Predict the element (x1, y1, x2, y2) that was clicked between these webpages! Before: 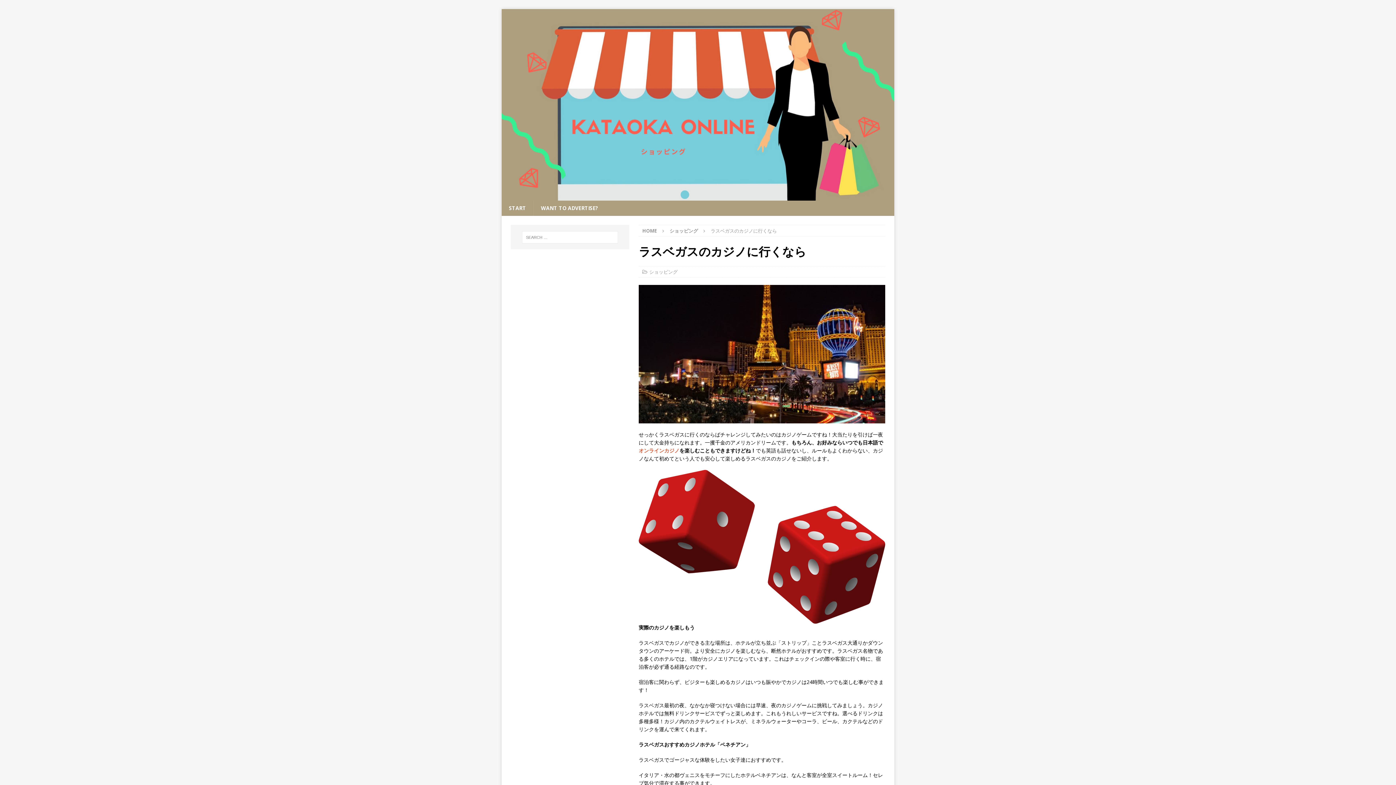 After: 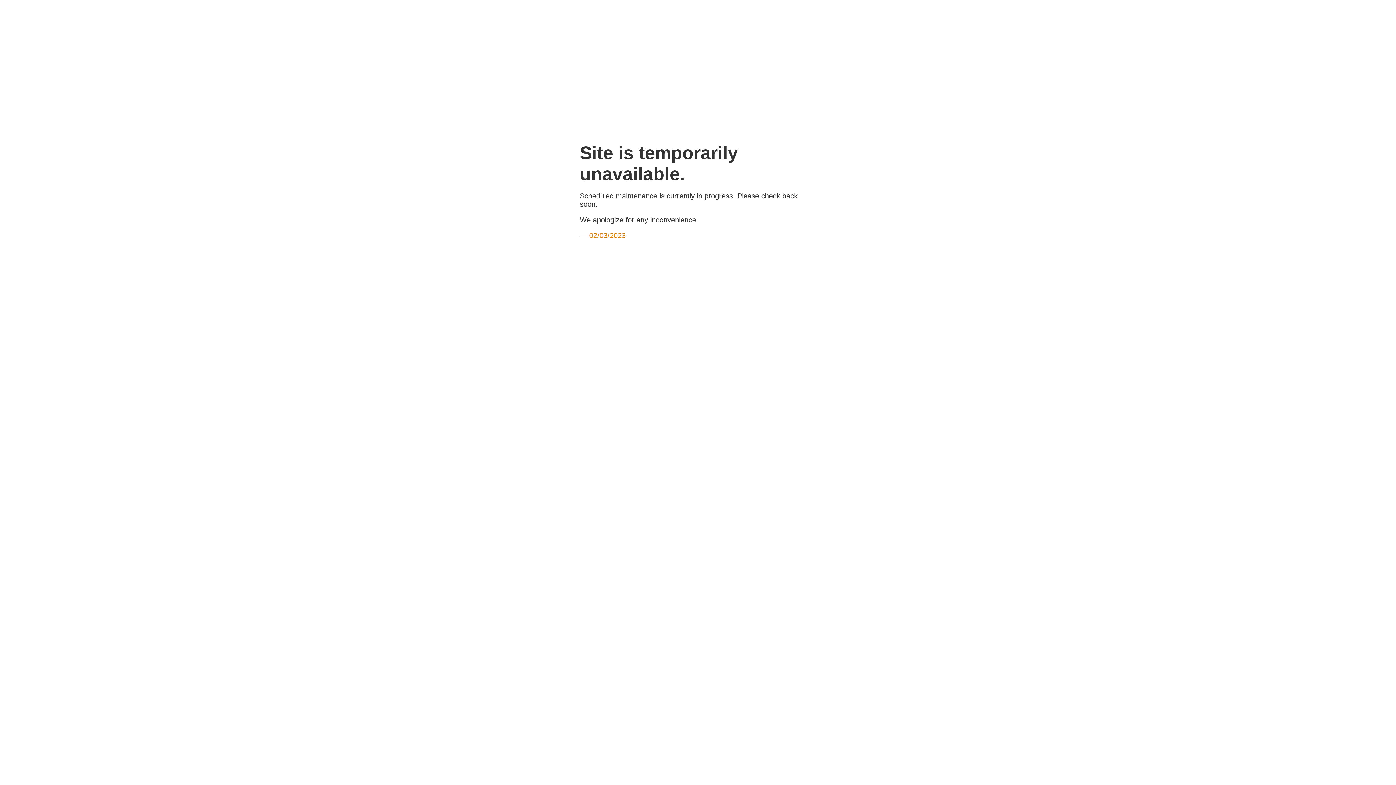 Action: bbox: (638, 470, 885, 624)